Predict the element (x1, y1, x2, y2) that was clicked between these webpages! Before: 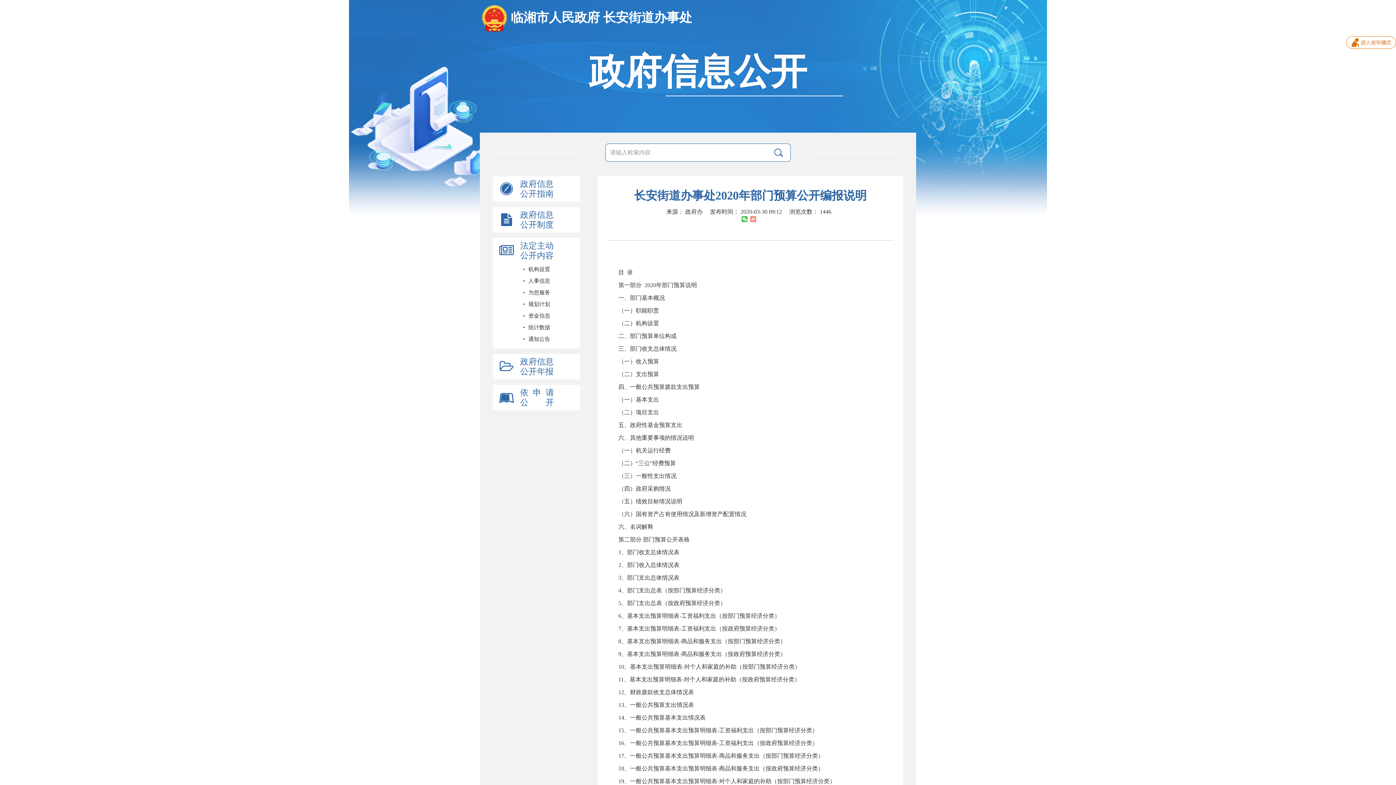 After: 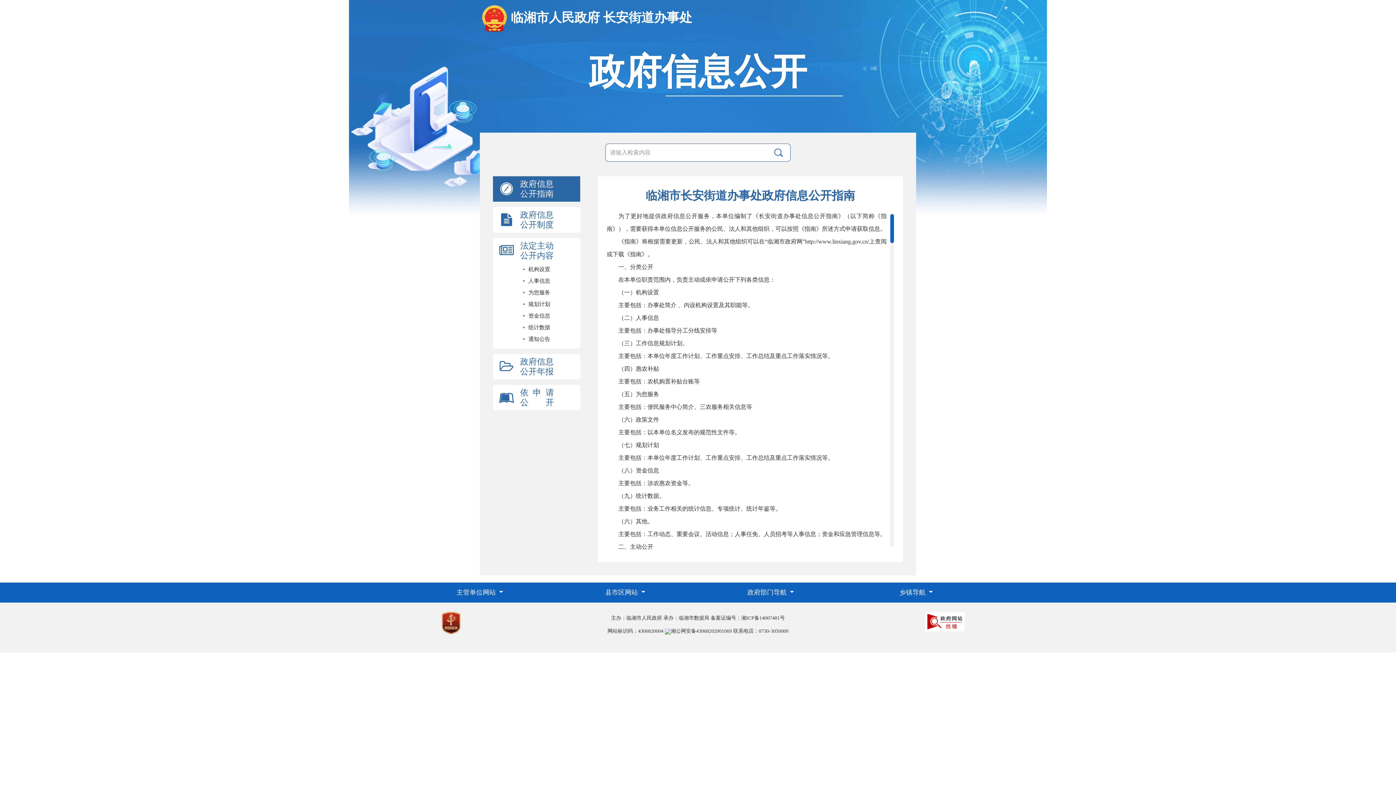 Action: bbox: (520, 179, 554, 198) label: 政府信息公开指南